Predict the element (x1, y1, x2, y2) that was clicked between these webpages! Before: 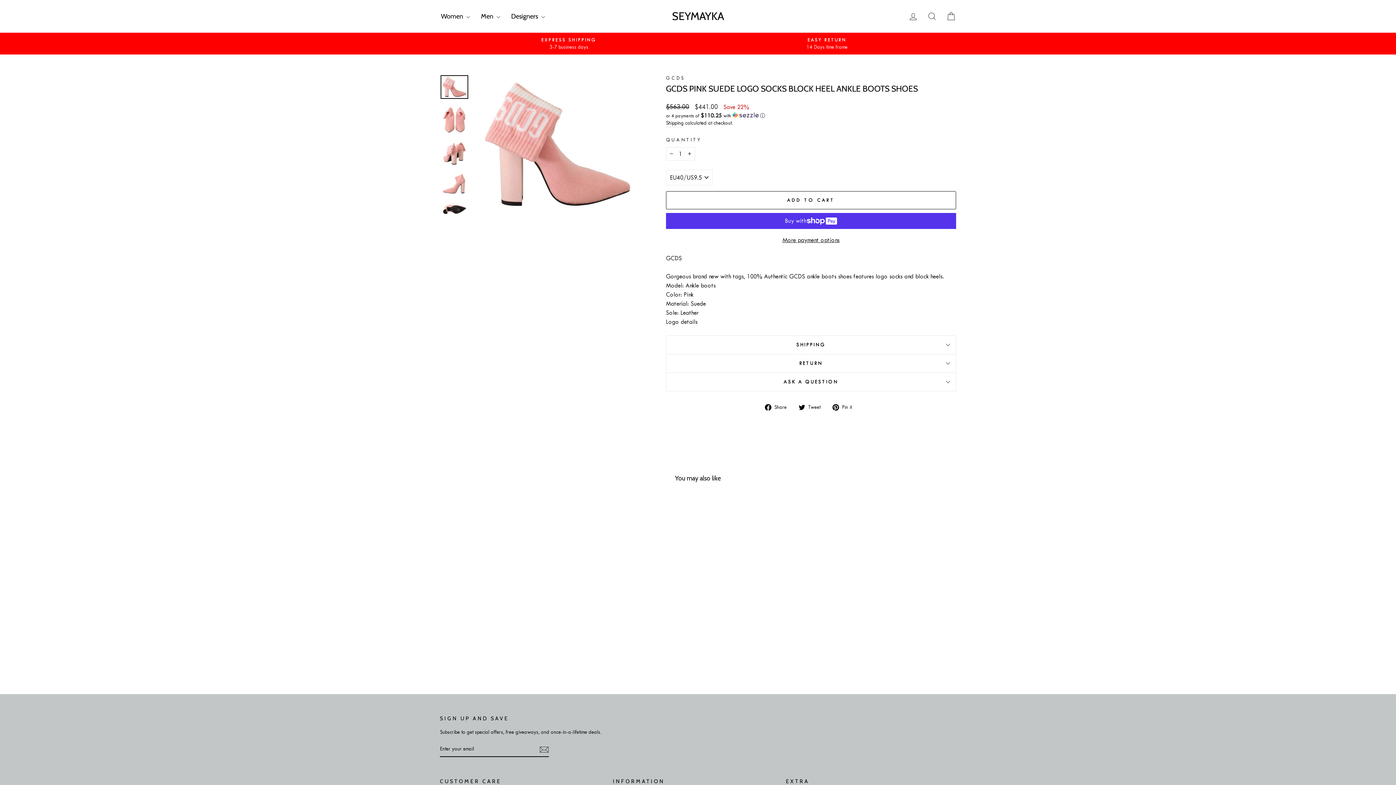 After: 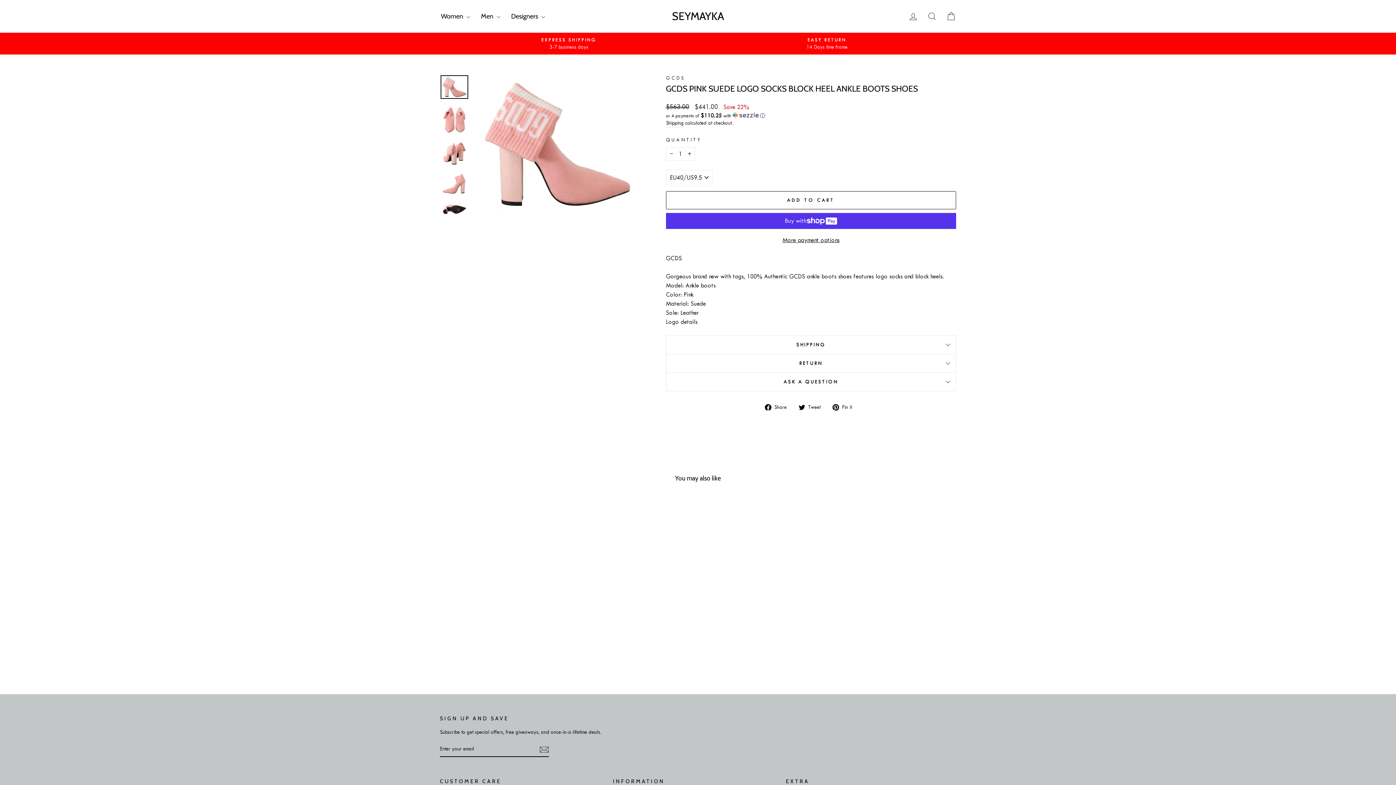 Action: bbox: (440, 75, 468, 99)